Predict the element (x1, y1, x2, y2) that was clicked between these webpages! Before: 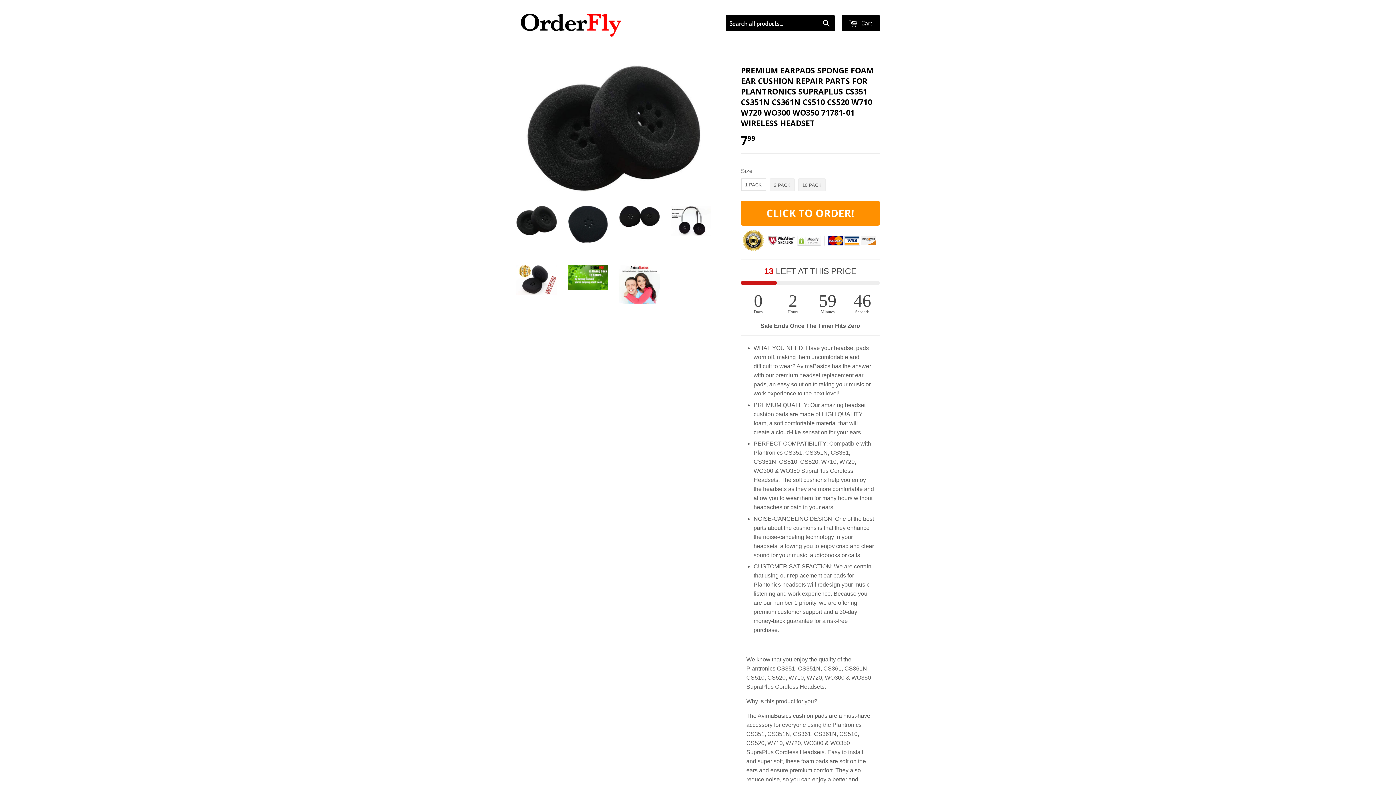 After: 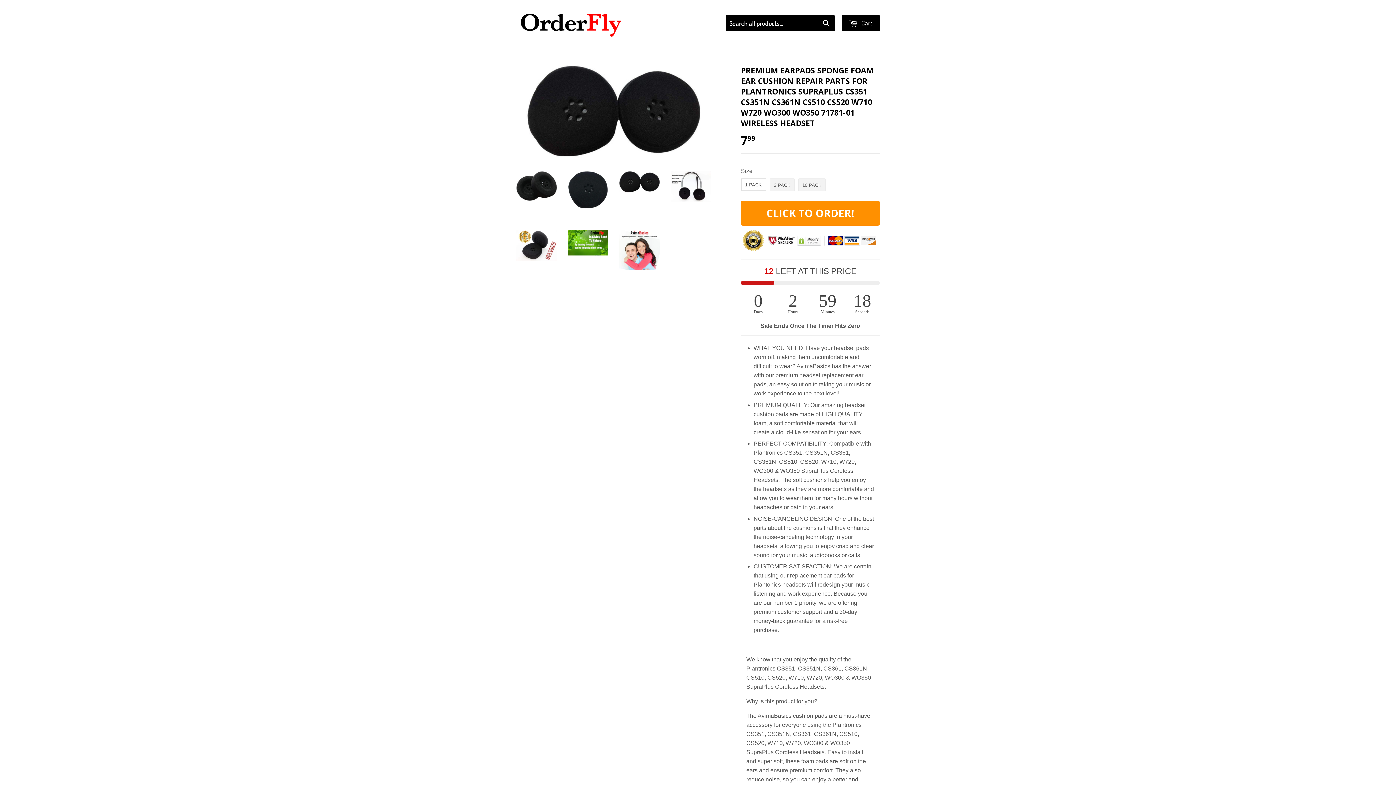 Action: bbox: (619, 205, 659, 227)